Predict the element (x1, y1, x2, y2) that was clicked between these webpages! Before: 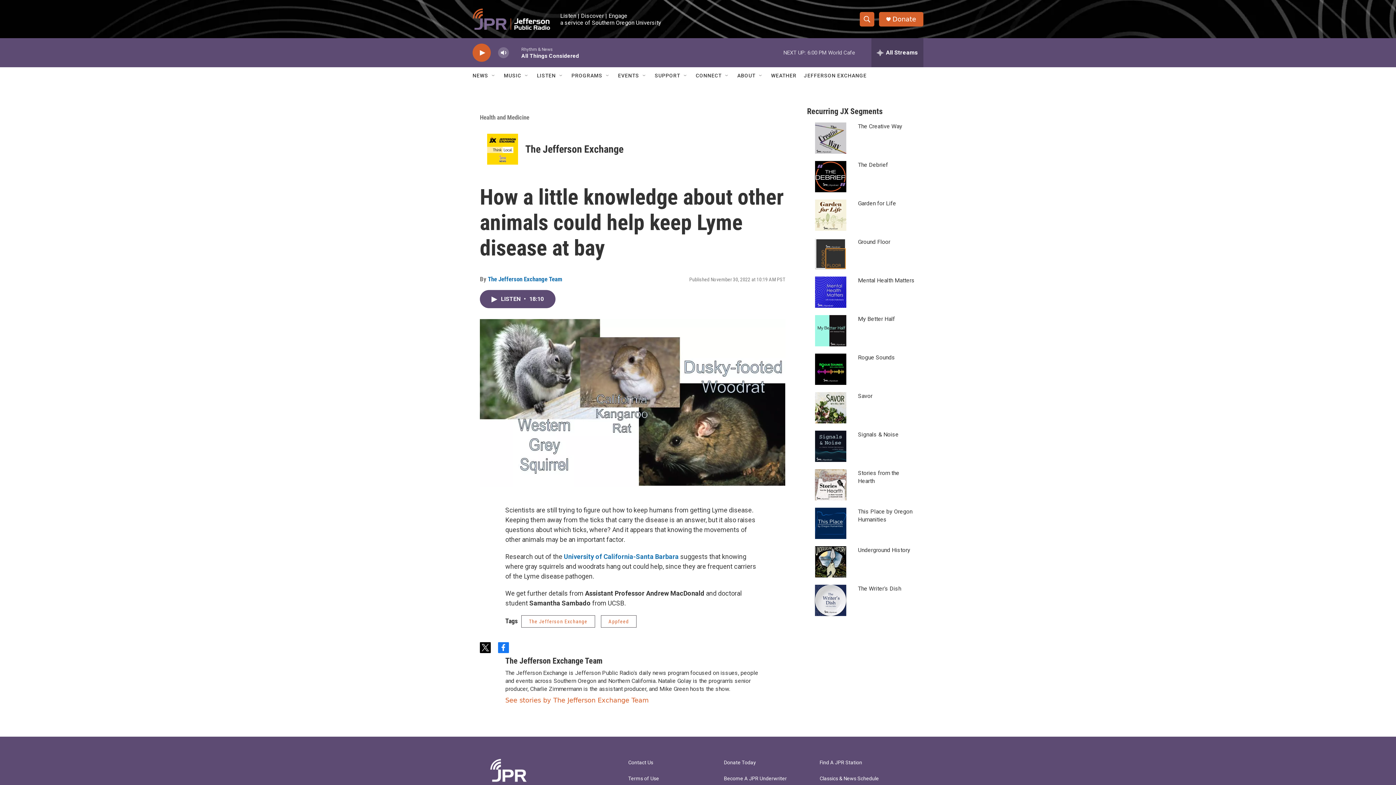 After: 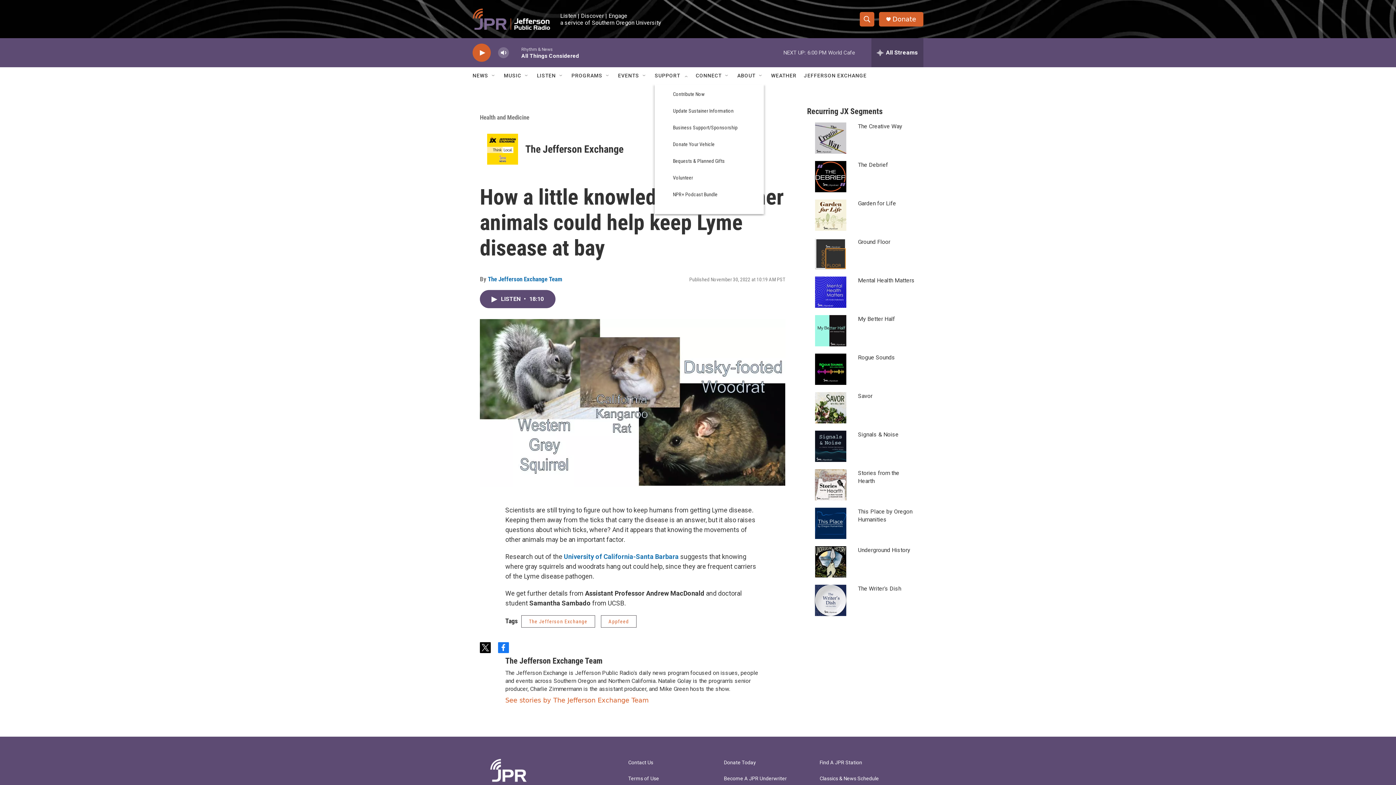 Action: bbox: (654, 67, 680, 84) label: SUPPORT